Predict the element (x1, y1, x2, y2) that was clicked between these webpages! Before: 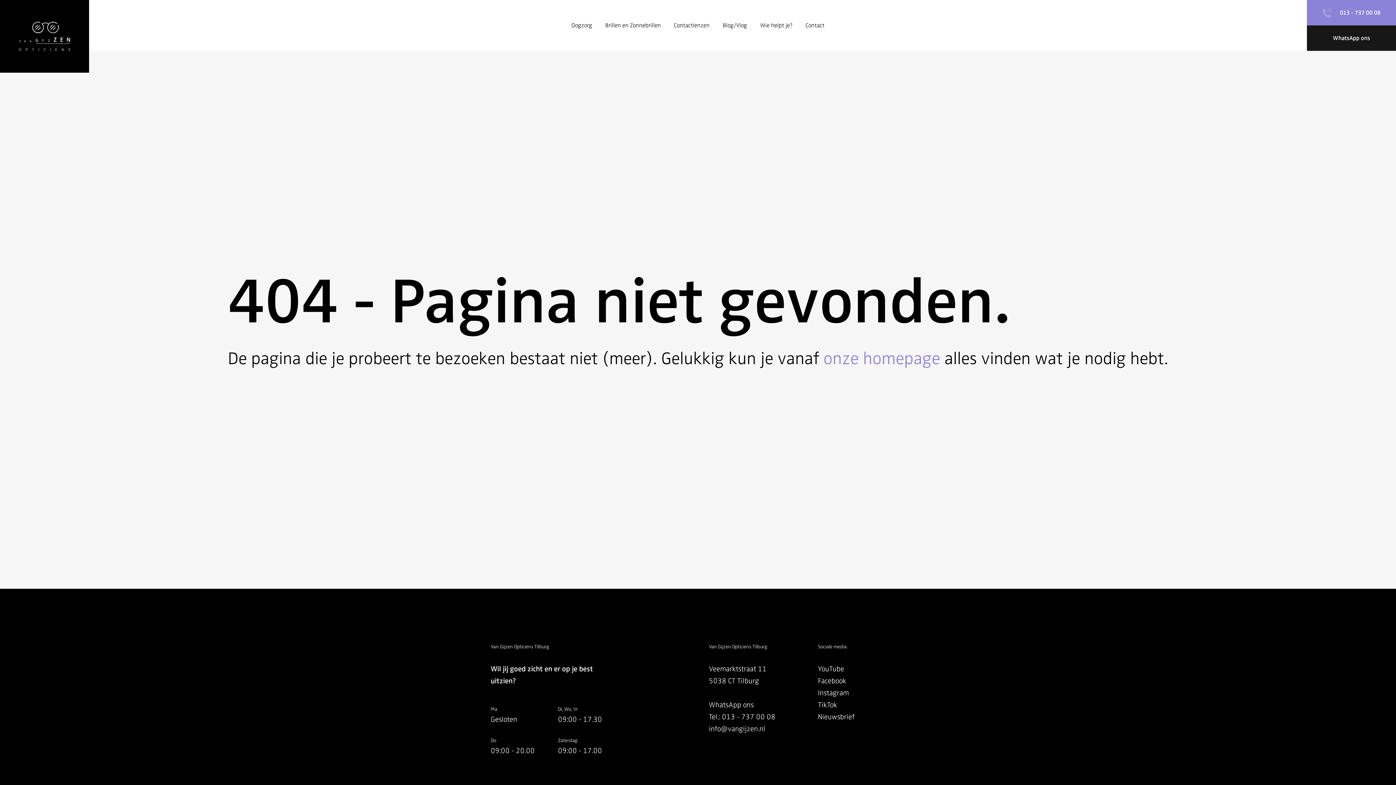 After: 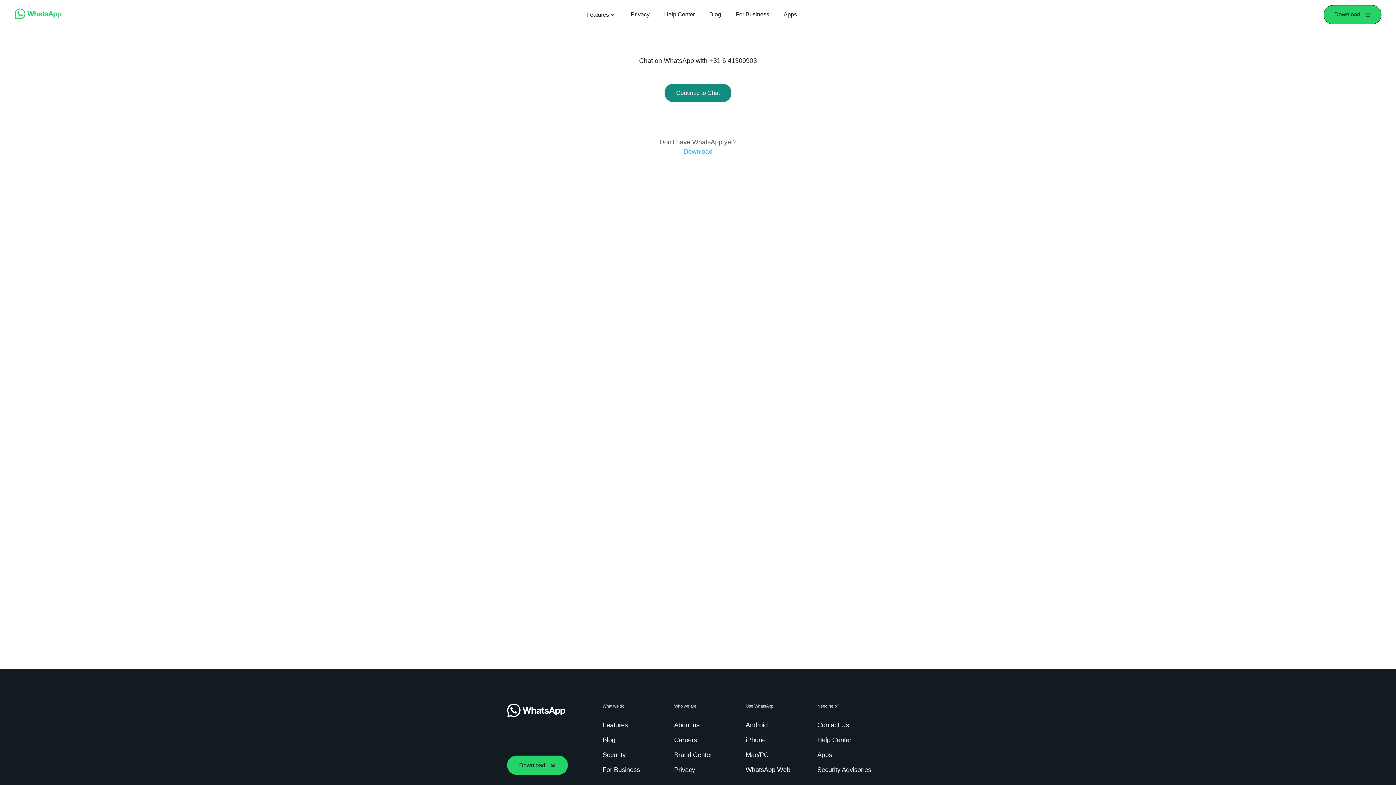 Action: bbox: (1307, 25, 1396, 50) label: WhatsApp ons